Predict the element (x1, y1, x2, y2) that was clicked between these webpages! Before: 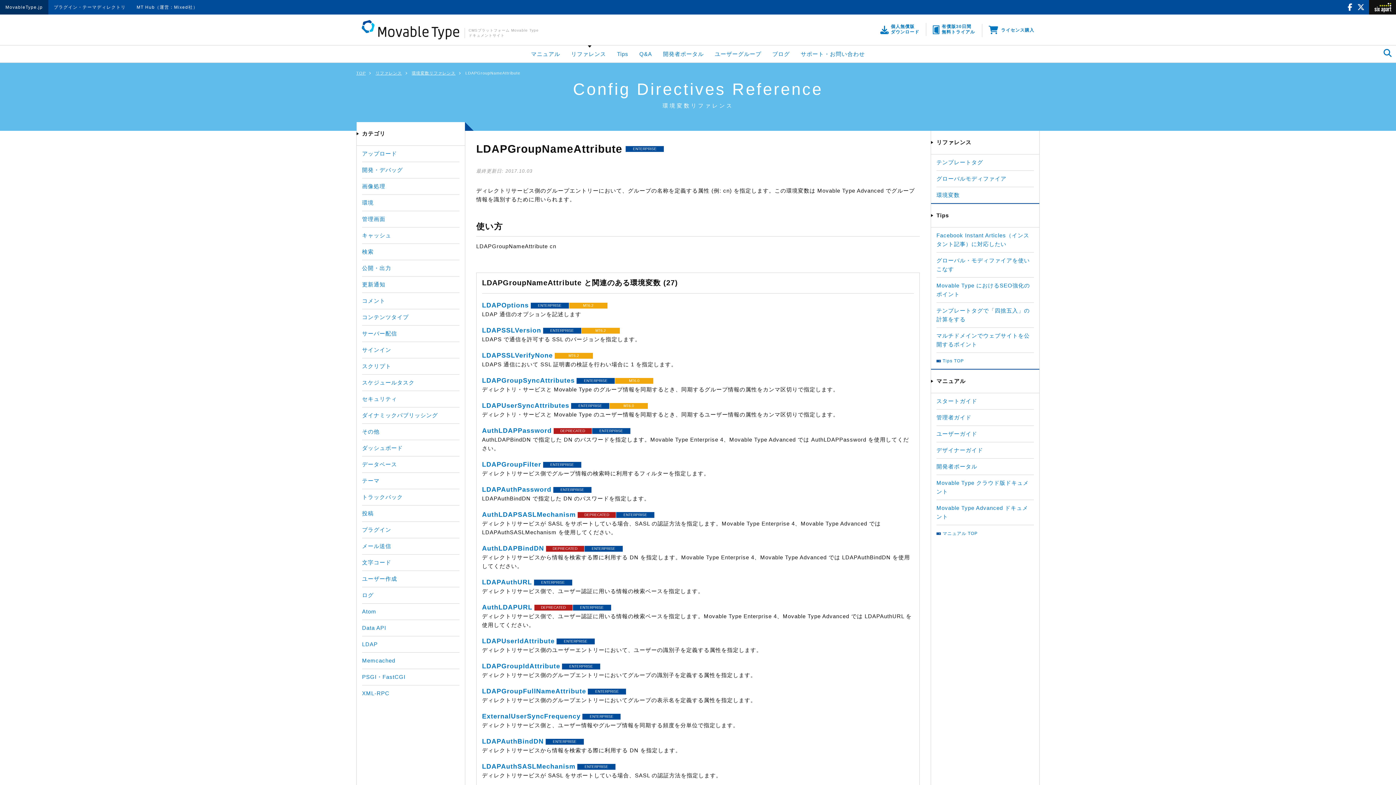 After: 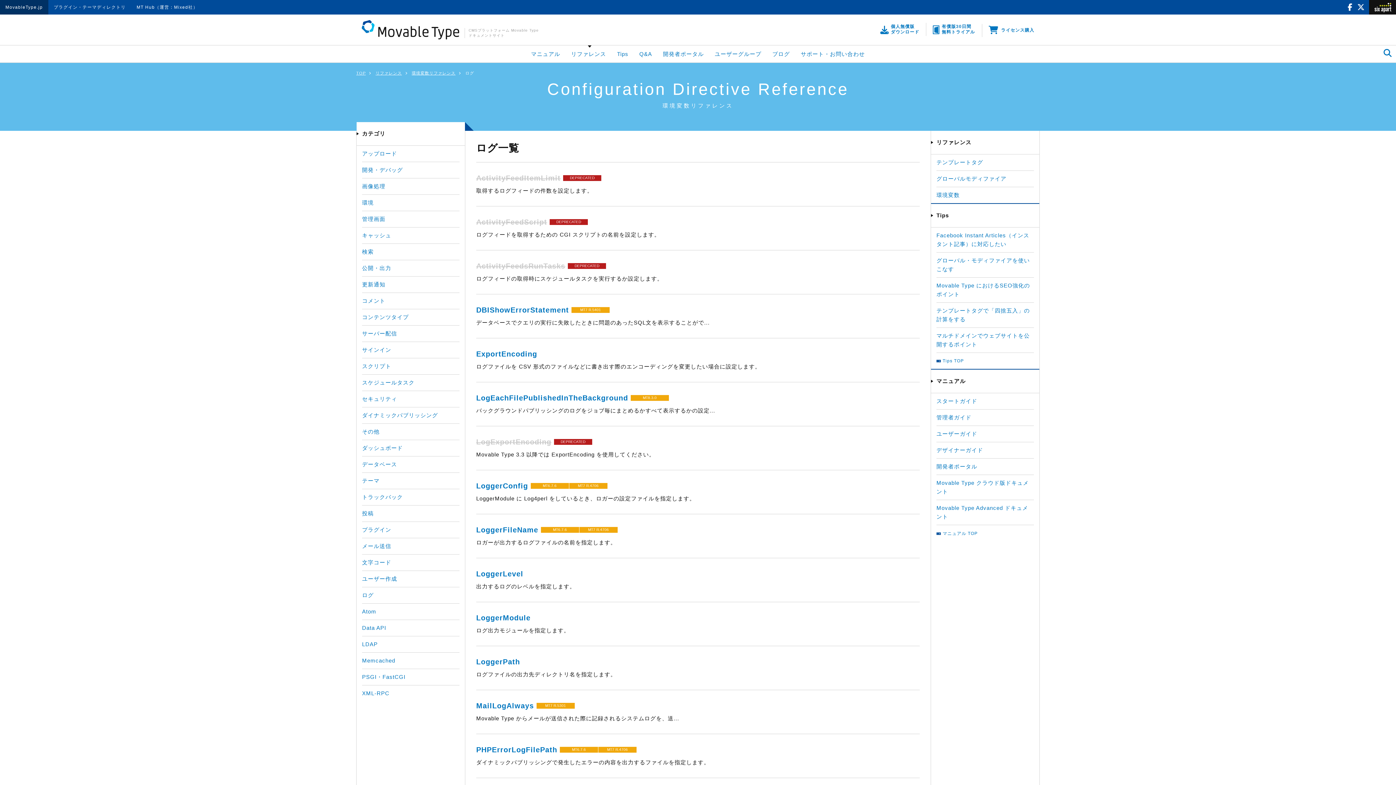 Action: label: ログ bbox: (362, 592, 373, 598)